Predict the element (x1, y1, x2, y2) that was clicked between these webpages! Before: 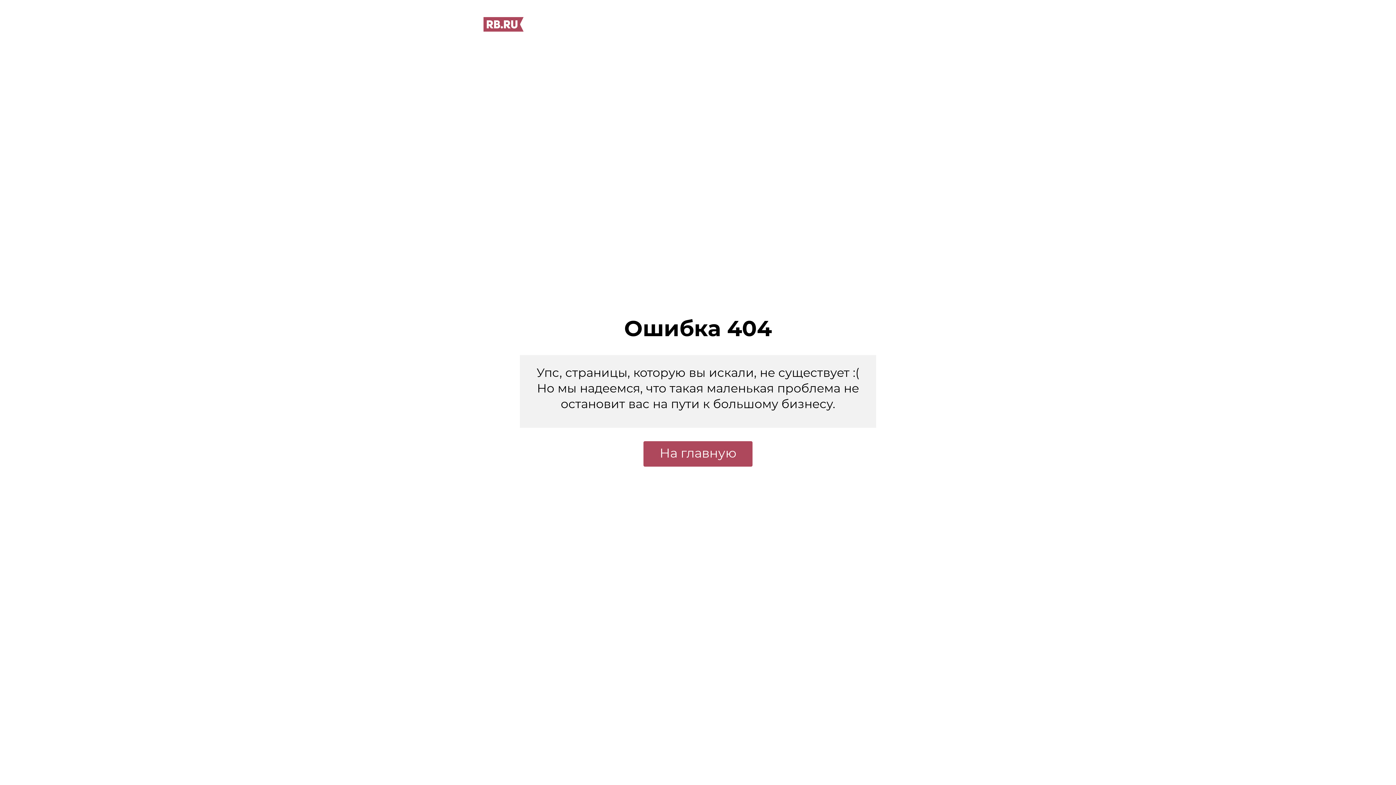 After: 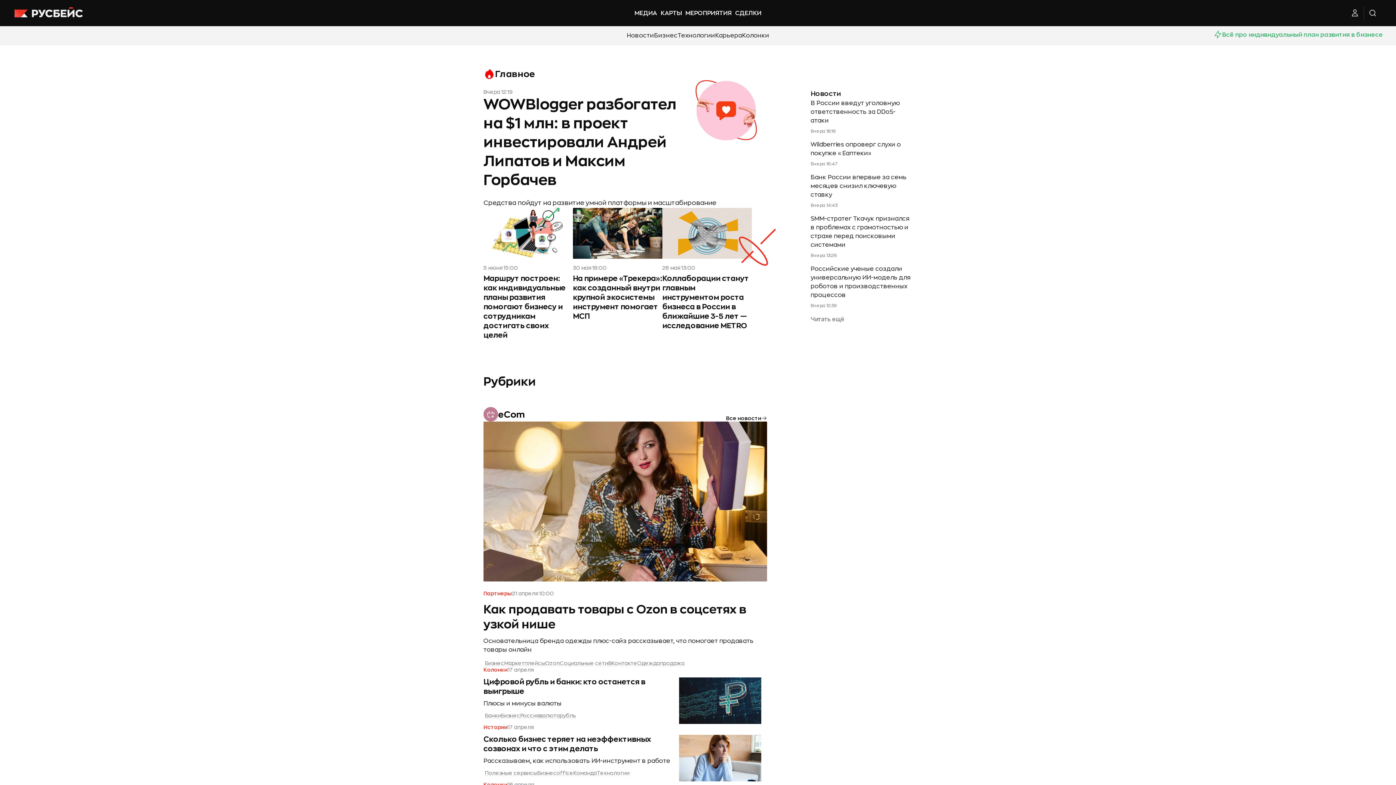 Action: bbox: (643, 441, 752, 466) label: На главную